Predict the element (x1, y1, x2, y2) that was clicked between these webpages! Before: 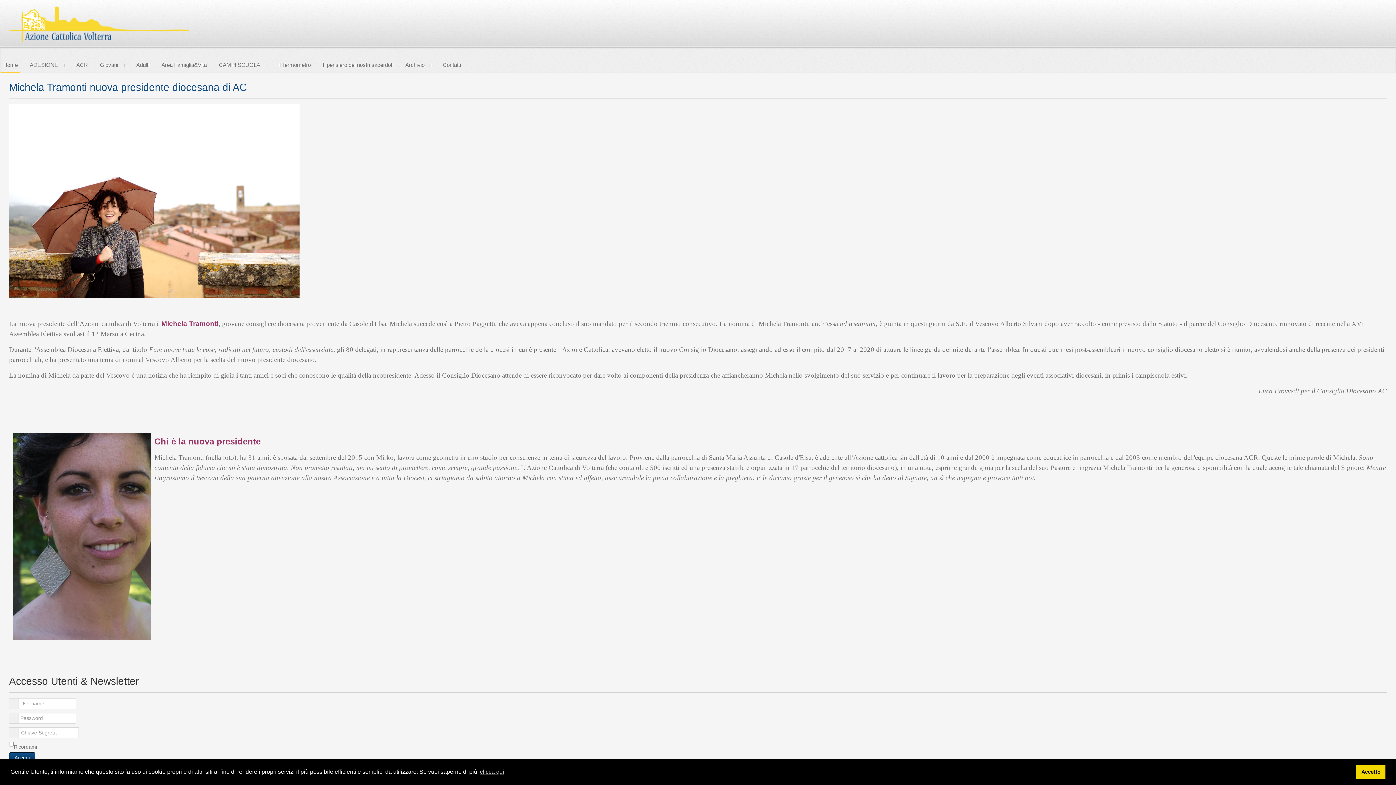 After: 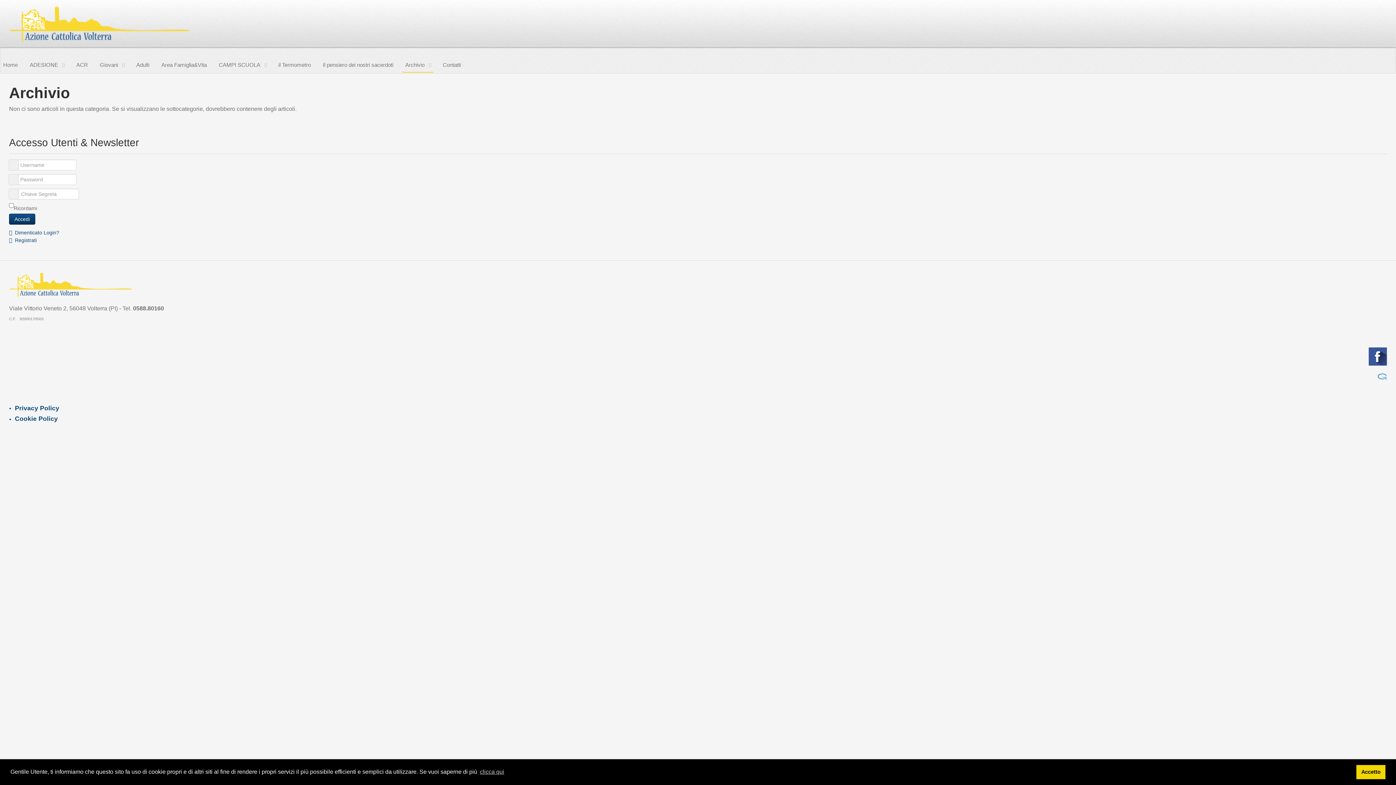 Action: label: Archivio bbox: (402, 58, 433, 72)